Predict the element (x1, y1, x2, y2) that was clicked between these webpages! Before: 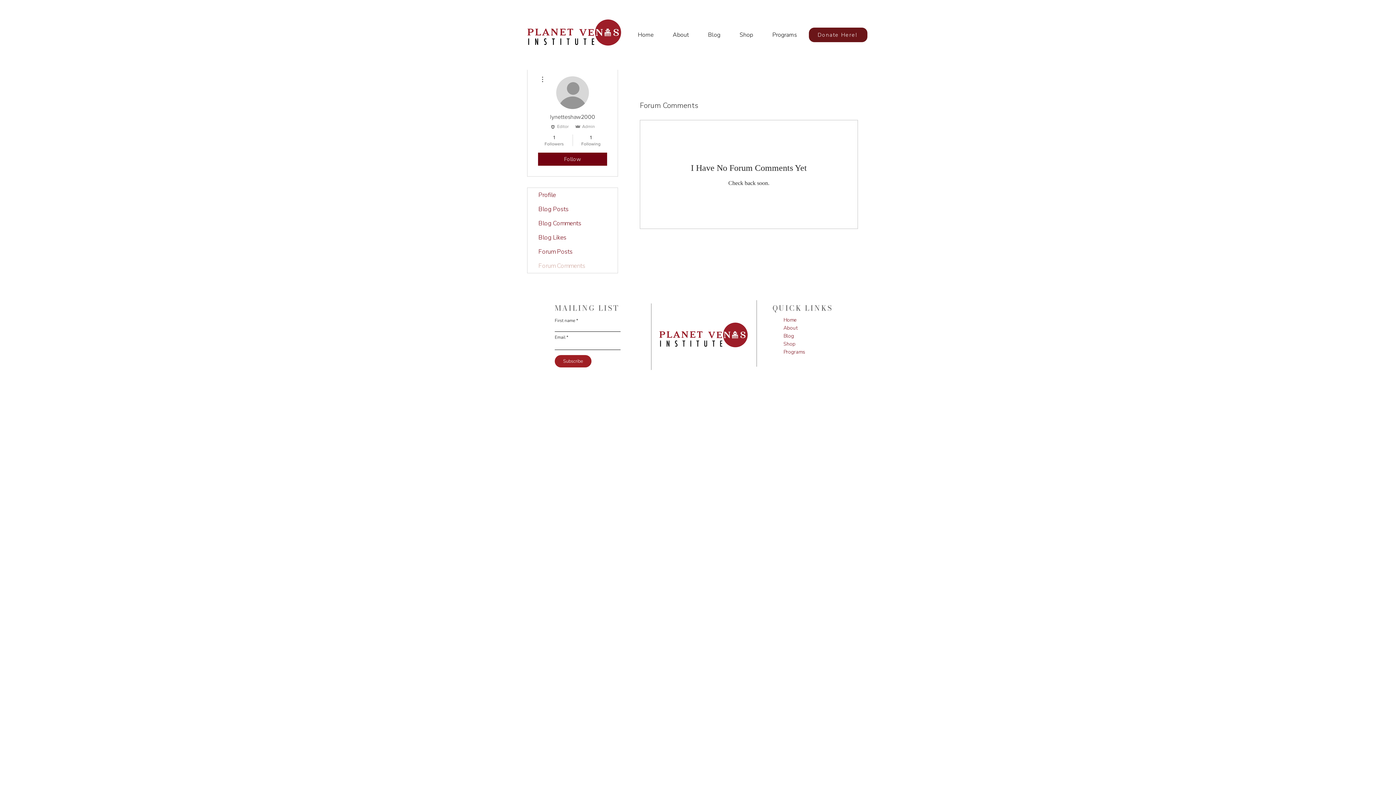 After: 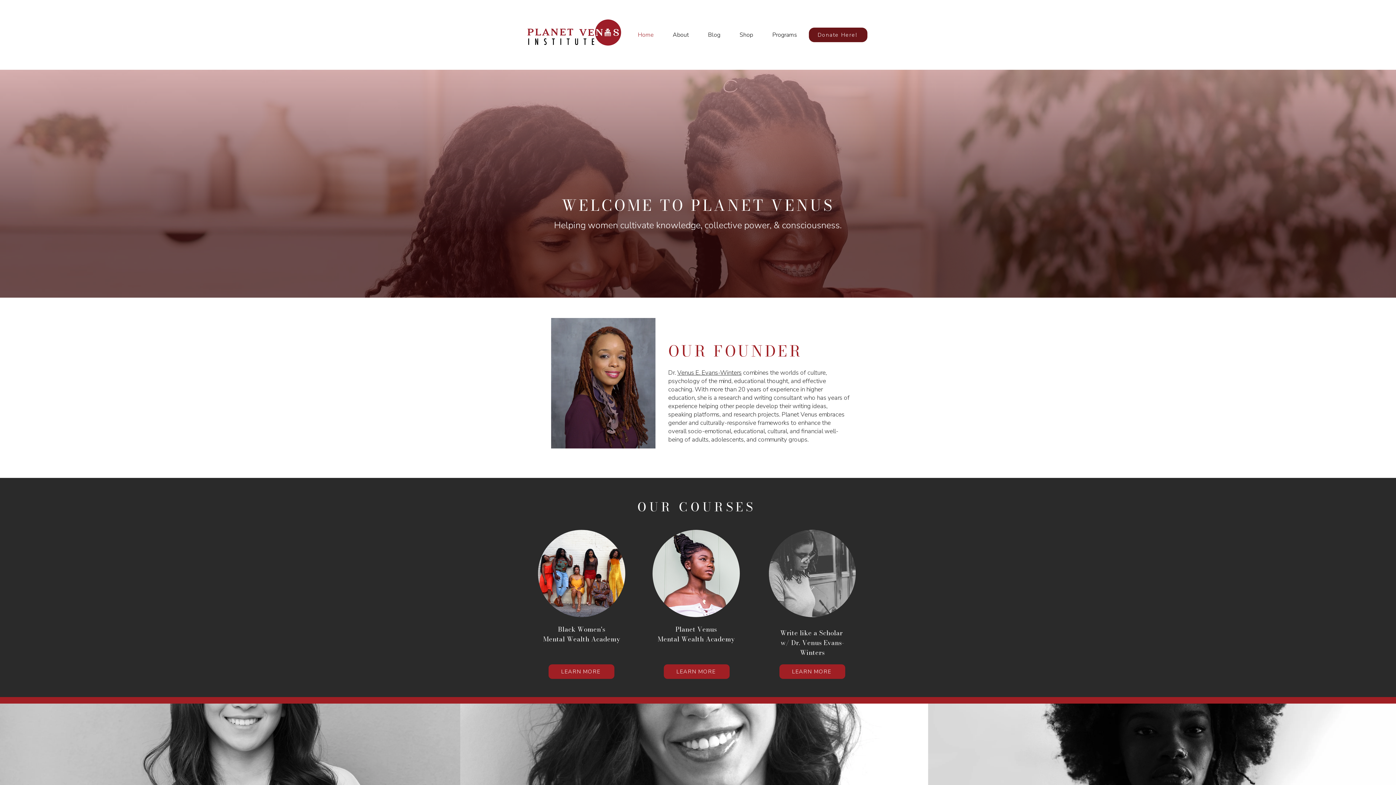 Action: bbox: (652, 318, 754, 354)